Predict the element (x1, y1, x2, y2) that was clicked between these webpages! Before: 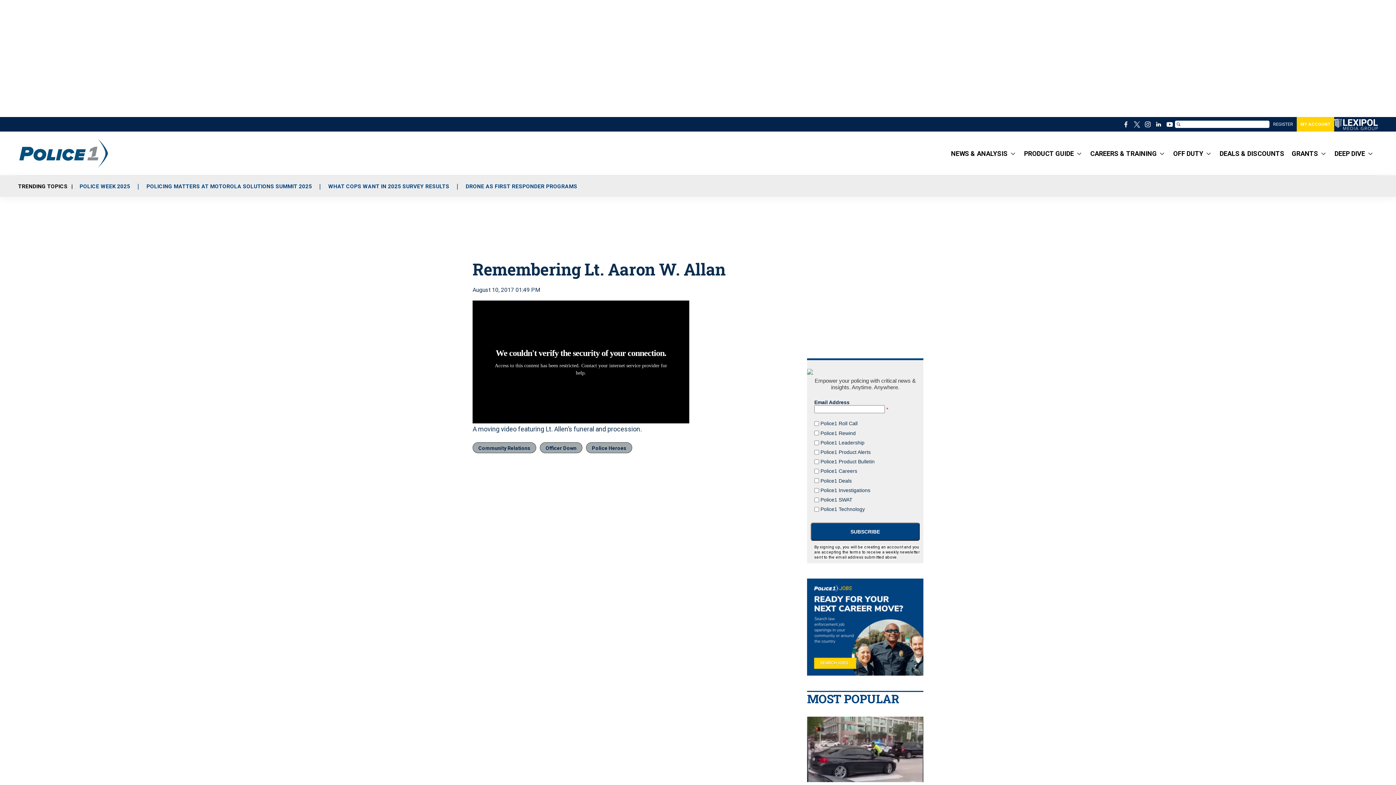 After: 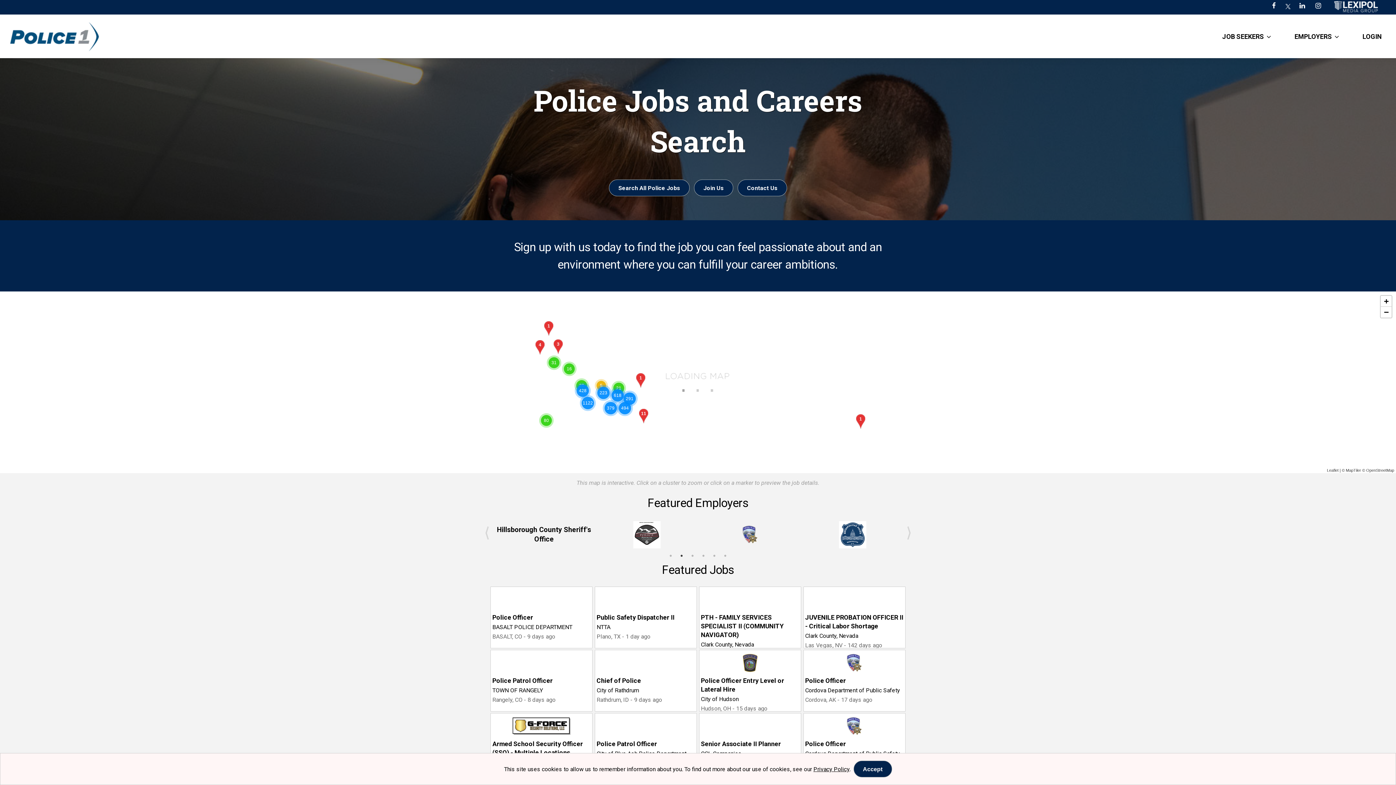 Action: bbox: (807, 578, 923, 675)